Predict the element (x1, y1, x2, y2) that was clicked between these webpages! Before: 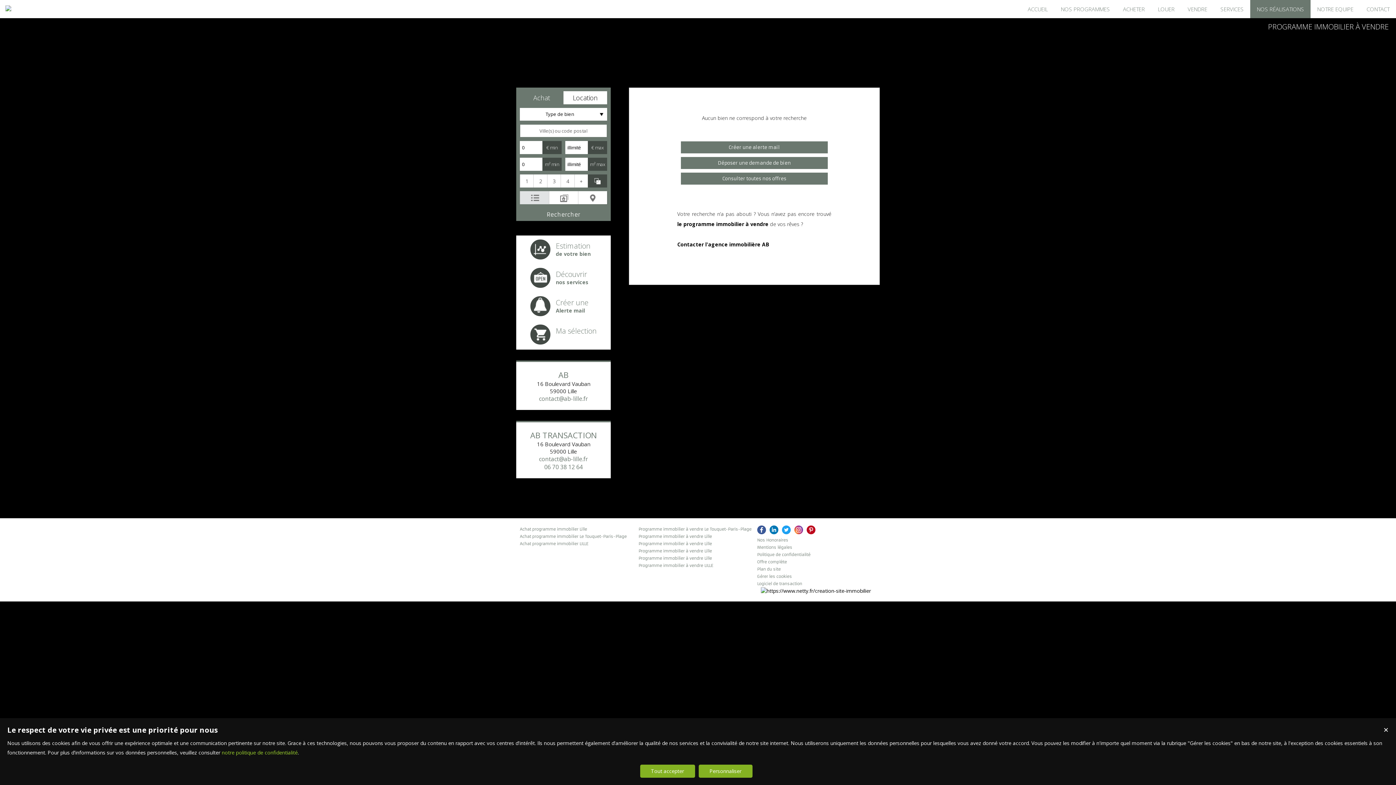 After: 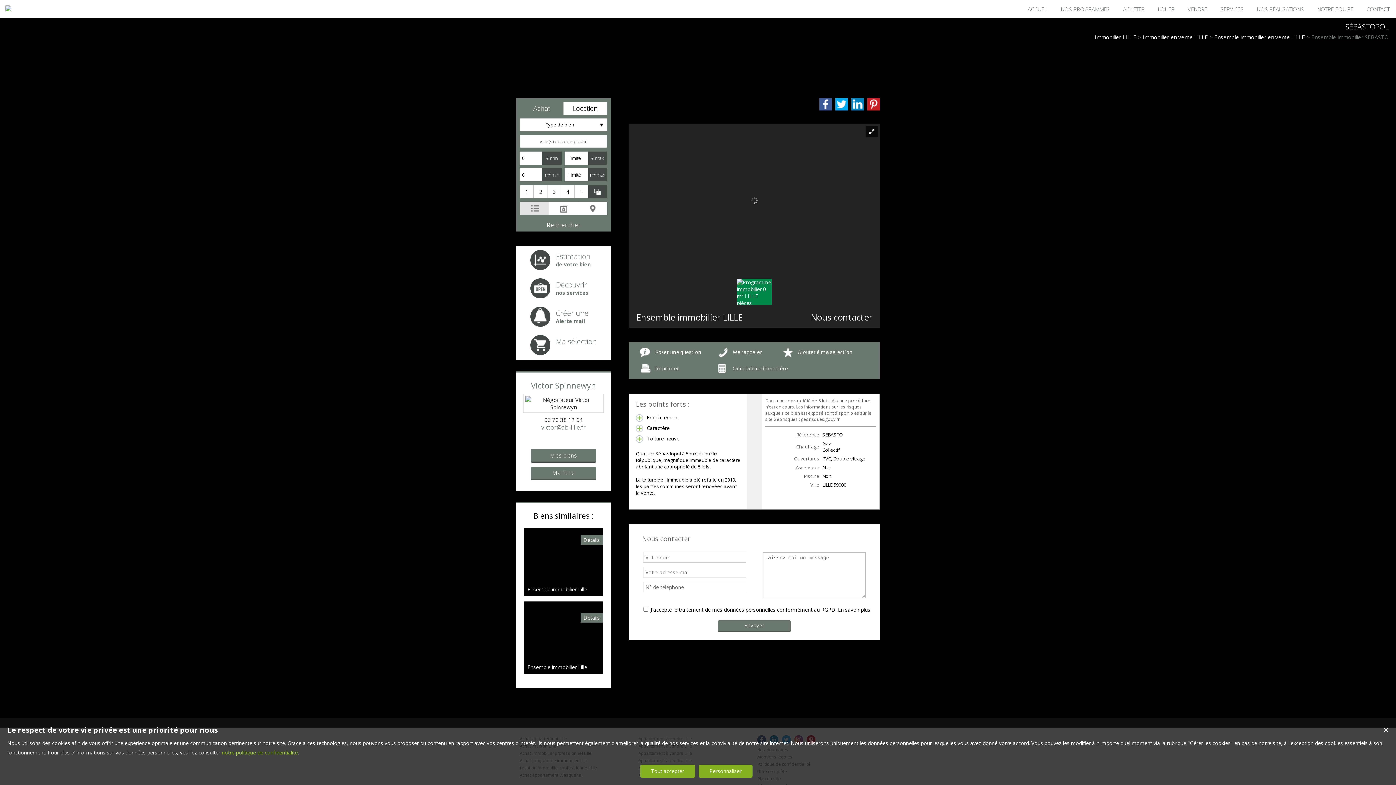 Action: bbox: (638, 562, 757, 569) label: Programme immobilier à vendre LILLE